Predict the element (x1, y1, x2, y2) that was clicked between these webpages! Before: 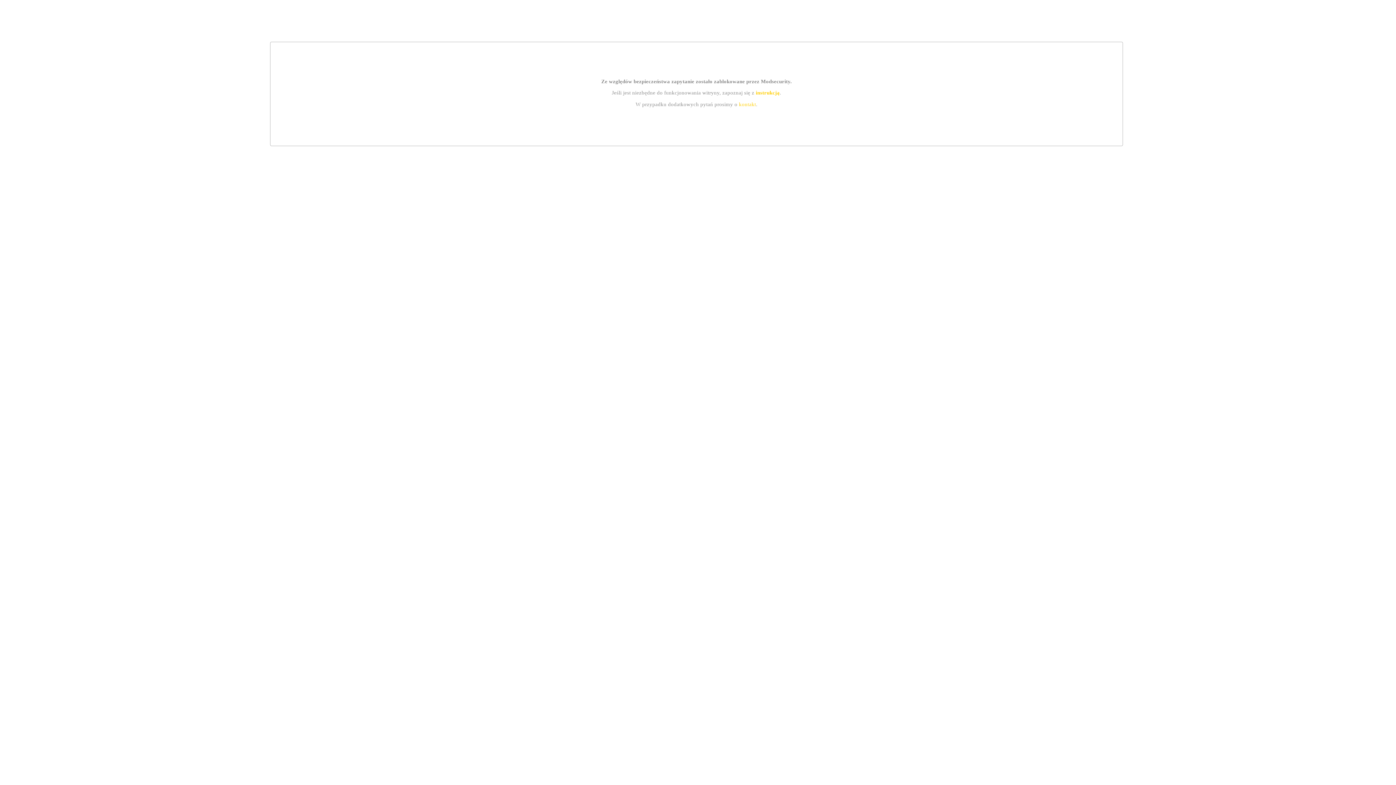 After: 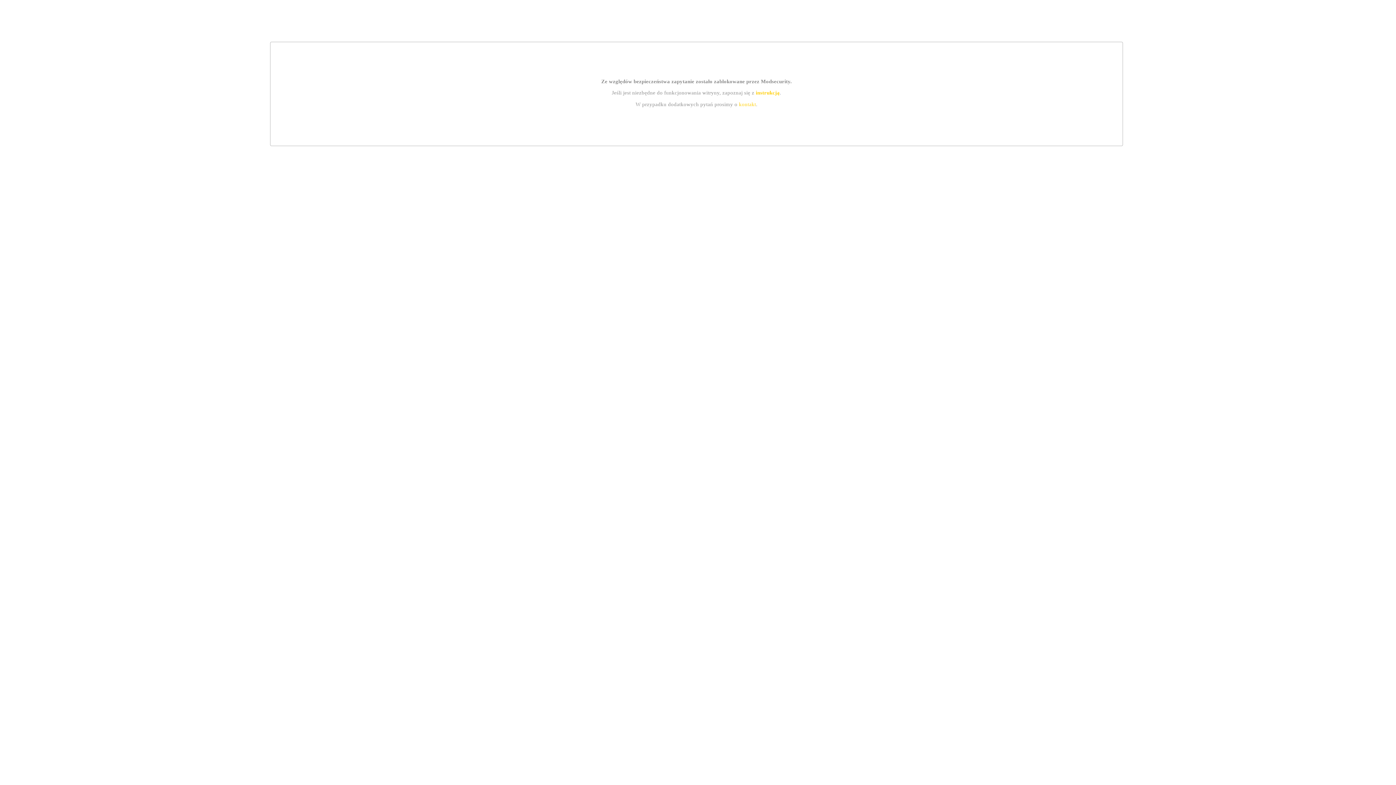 Action: label: instrukcją bbox: (755, 89, 779, 95)